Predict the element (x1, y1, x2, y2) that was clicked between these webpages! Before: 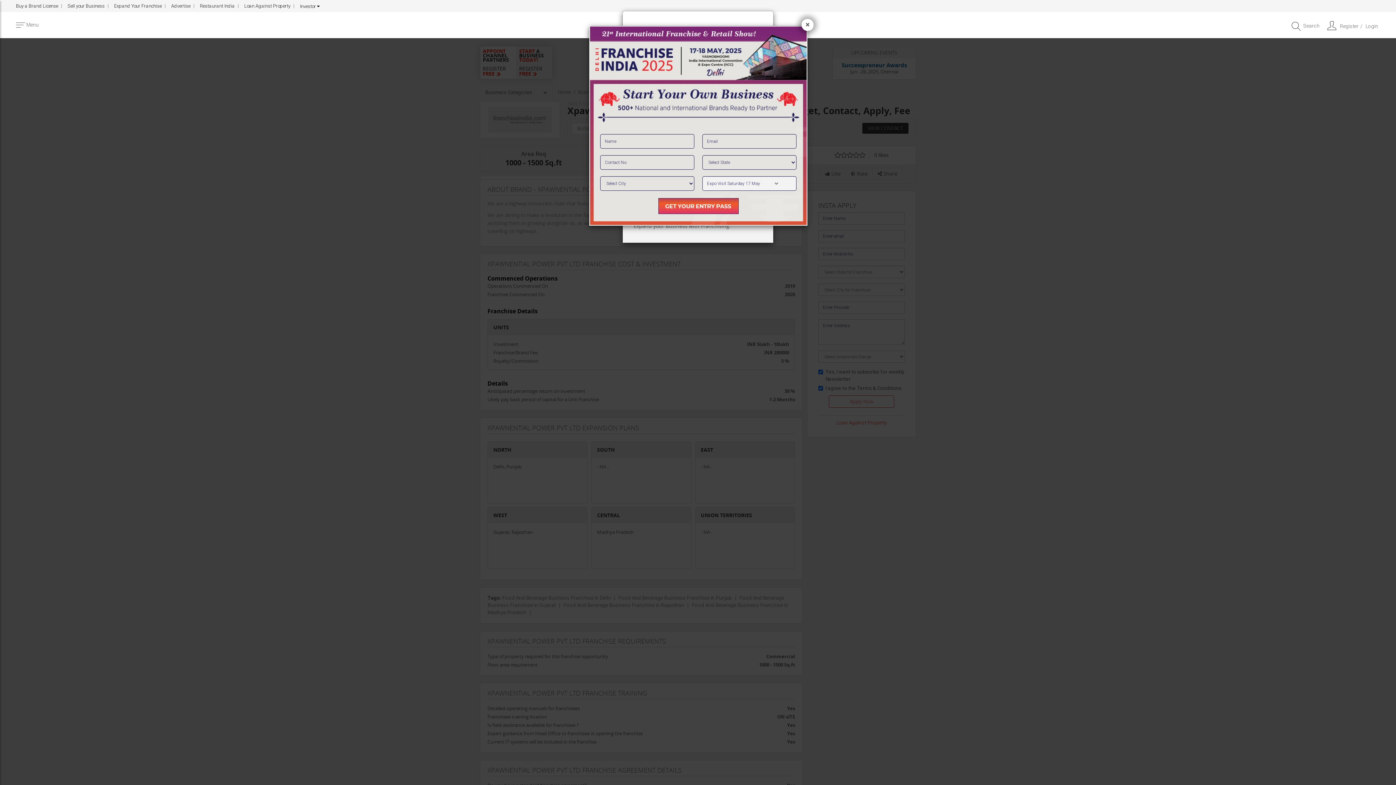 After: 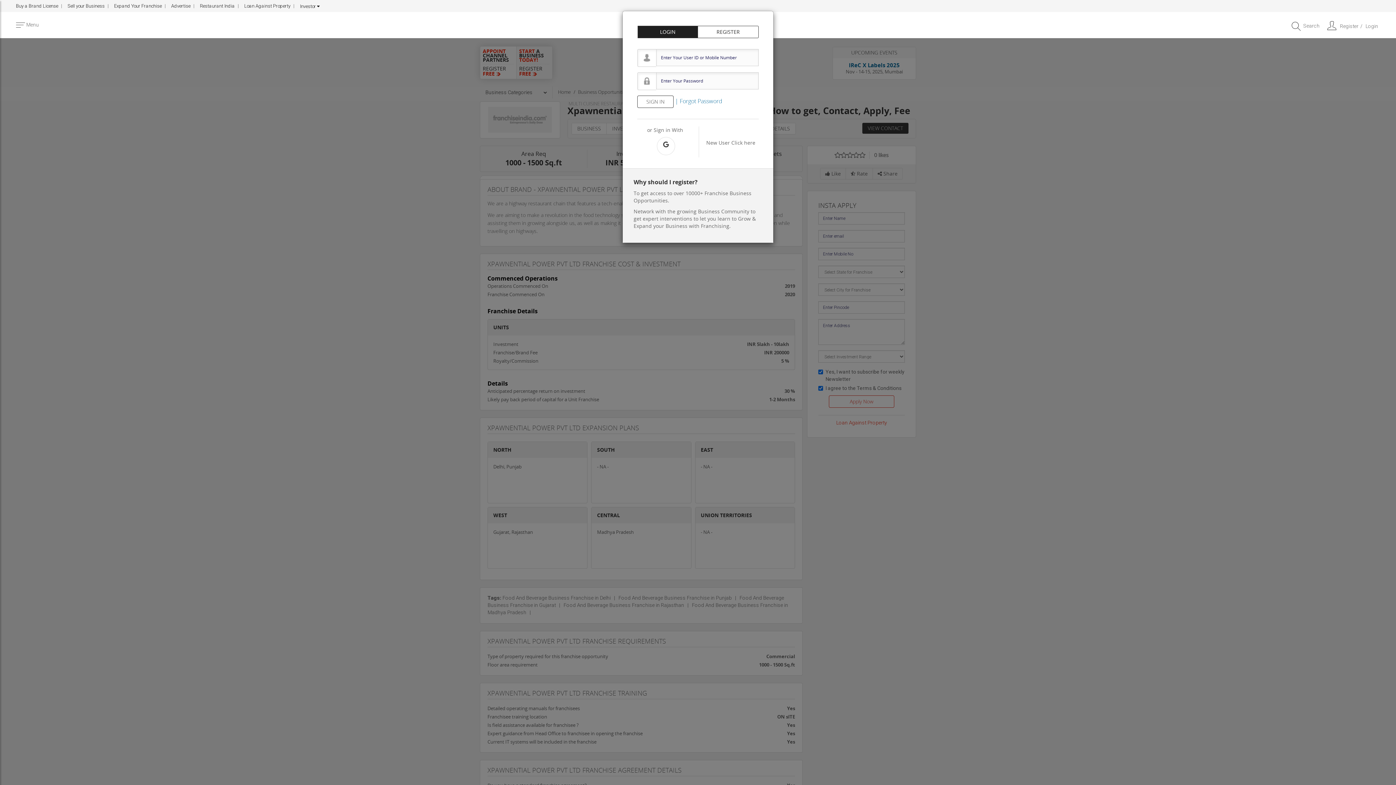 Action: label: Close bbox: (801, 18, 813, 30)